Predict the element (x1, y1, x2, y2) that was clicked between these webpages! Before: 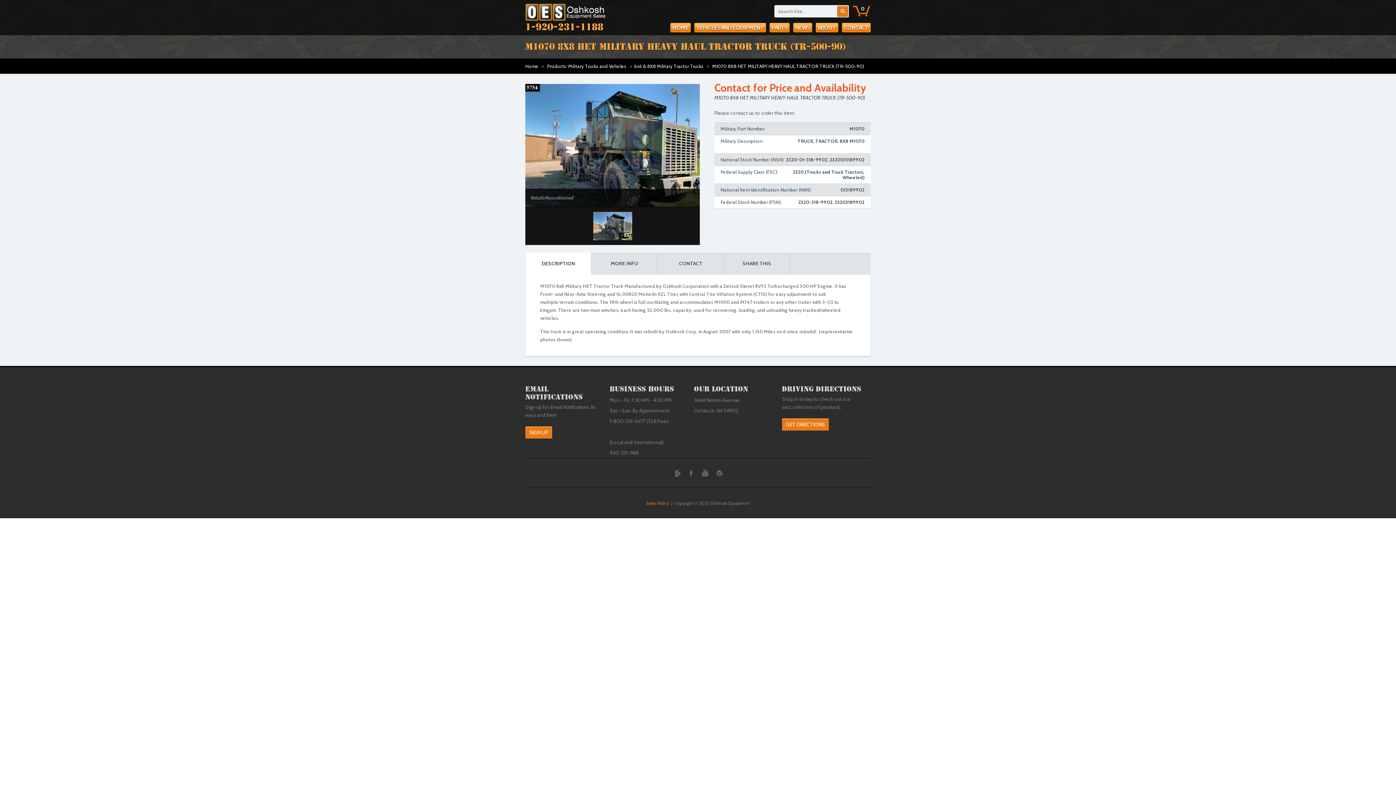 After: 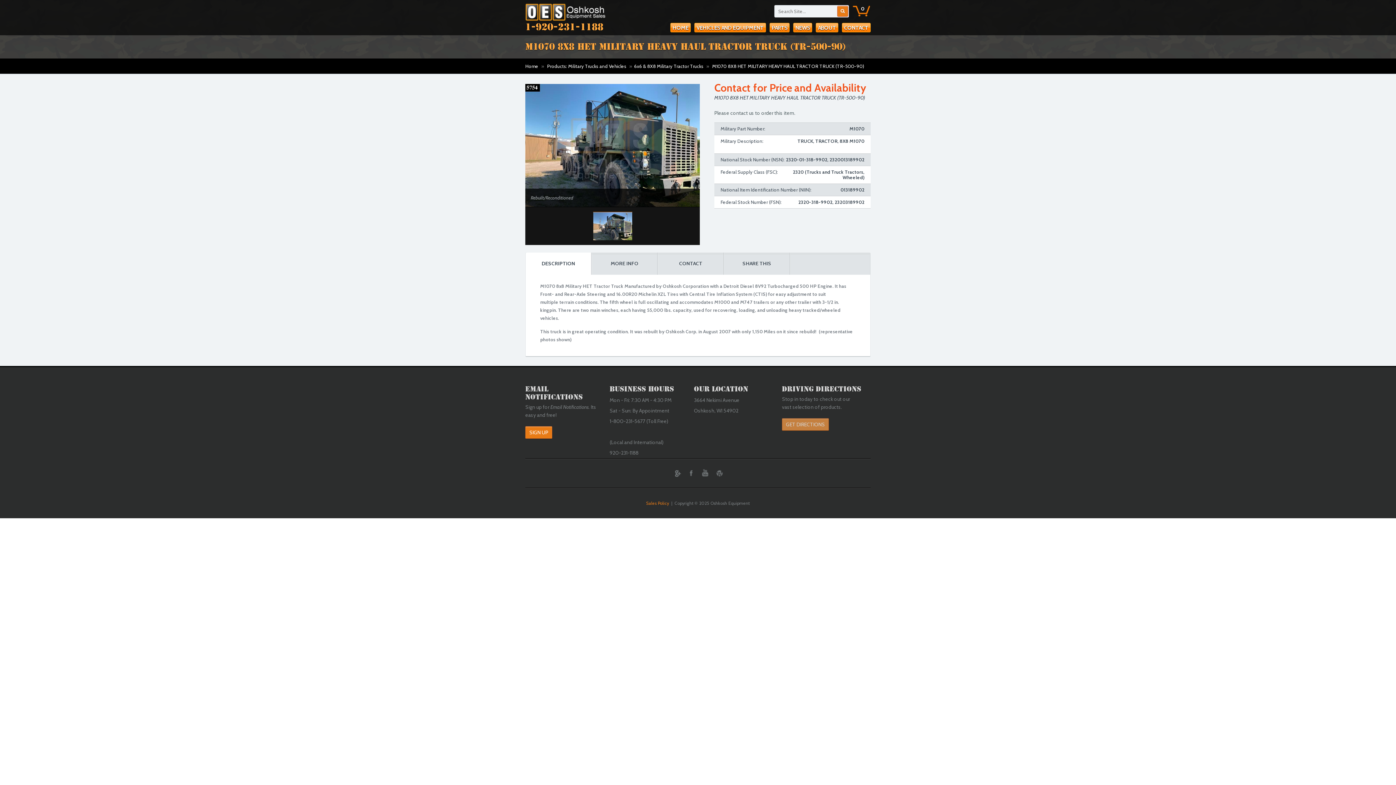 Action: bbox: (782, 418, 829, 430) label: GET DIRECTIONS